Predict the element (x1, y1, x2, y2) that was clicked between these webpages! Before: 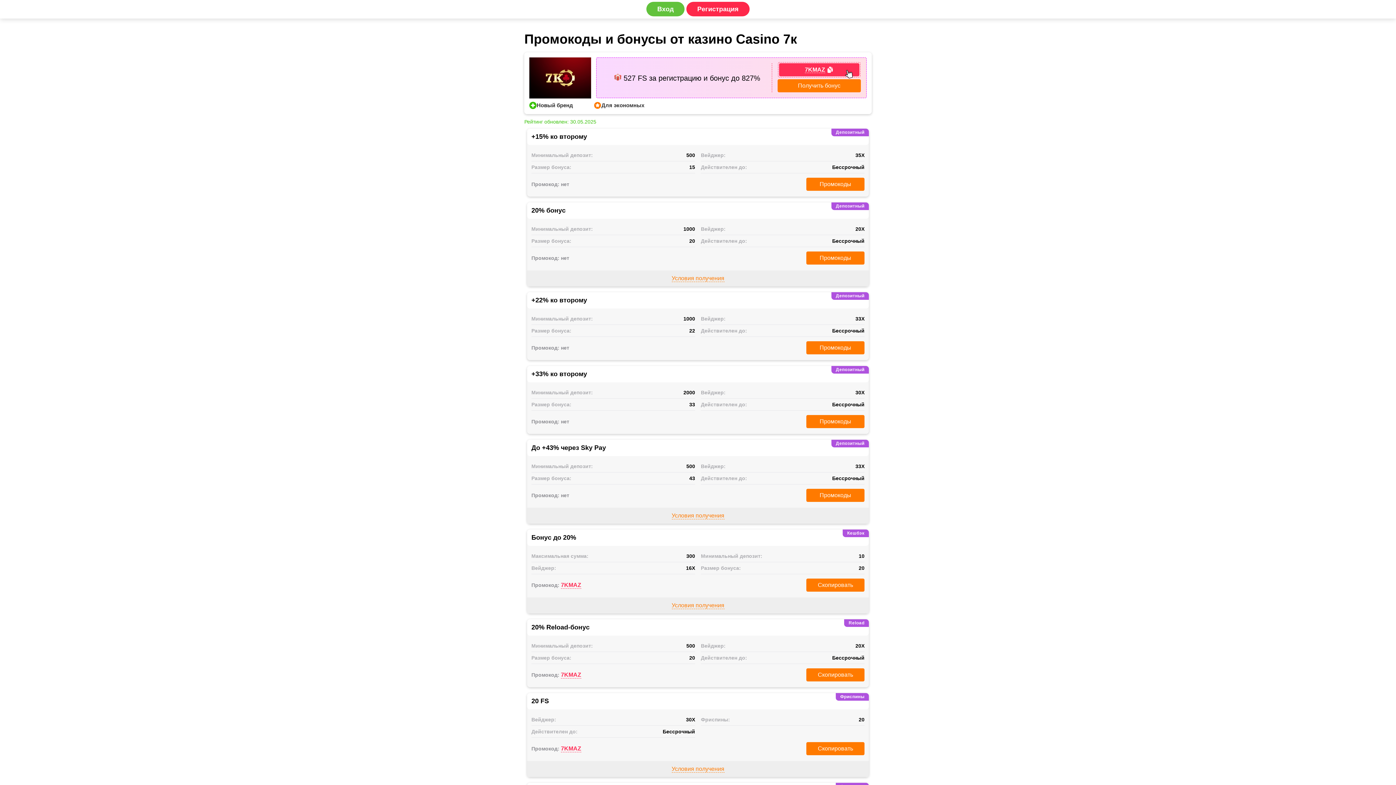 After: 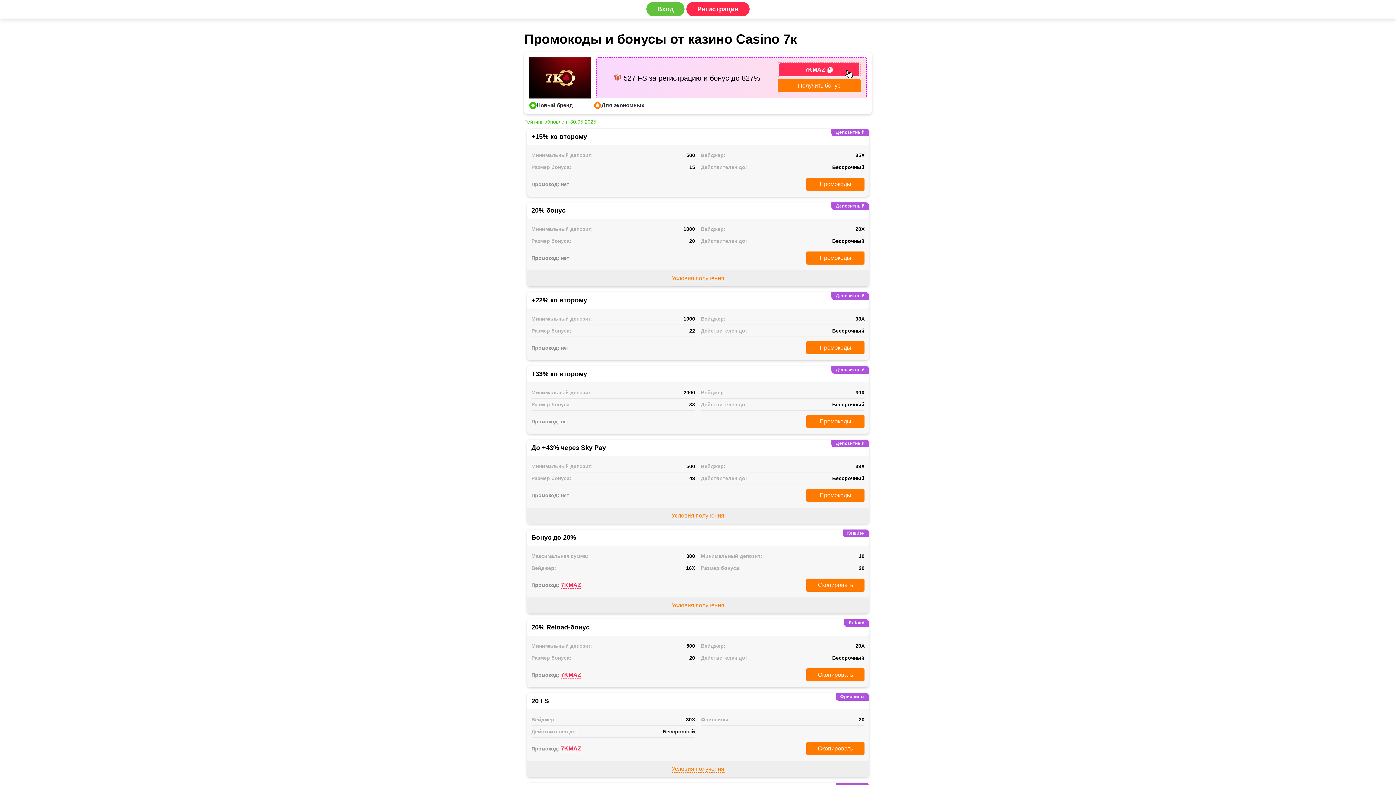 Action: bbox: (646, 1, 684, 16) label: Вход